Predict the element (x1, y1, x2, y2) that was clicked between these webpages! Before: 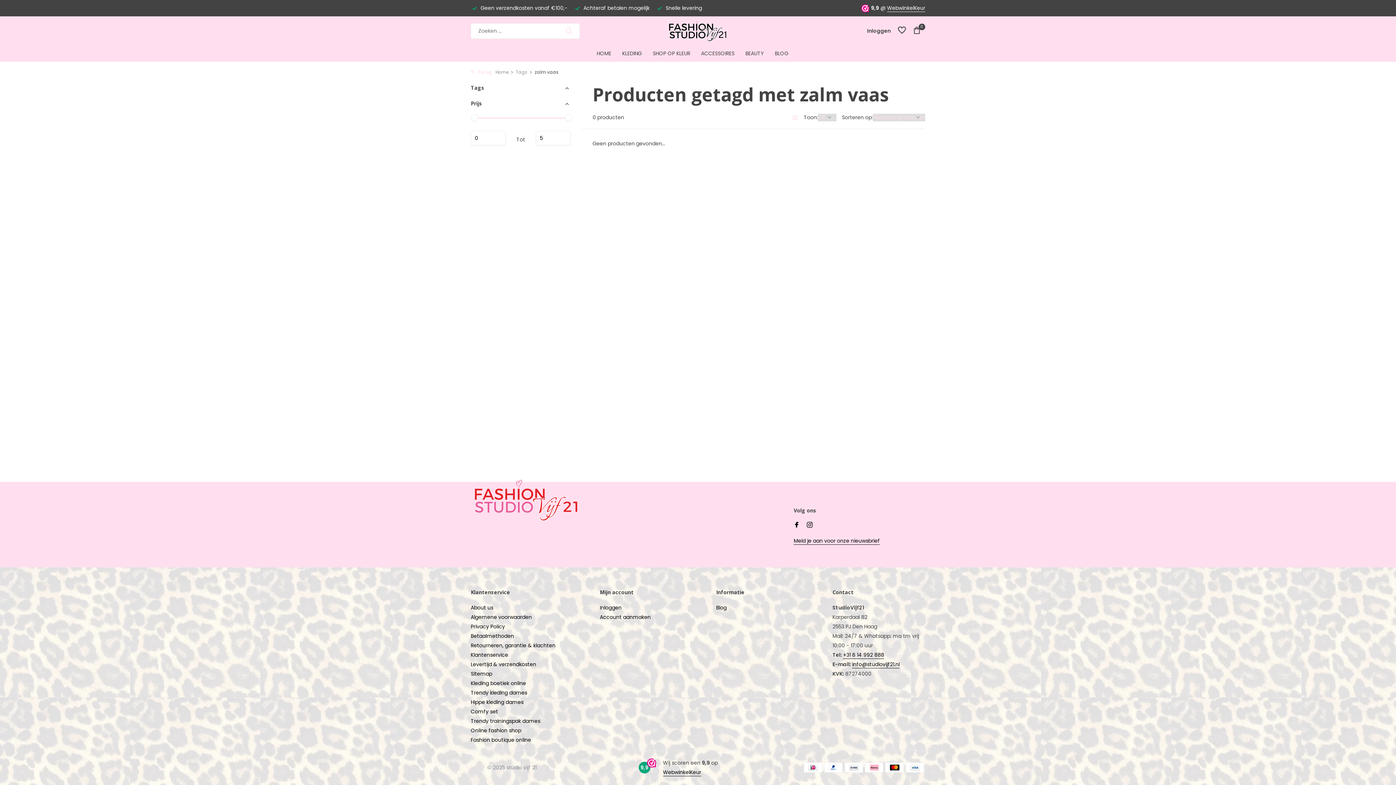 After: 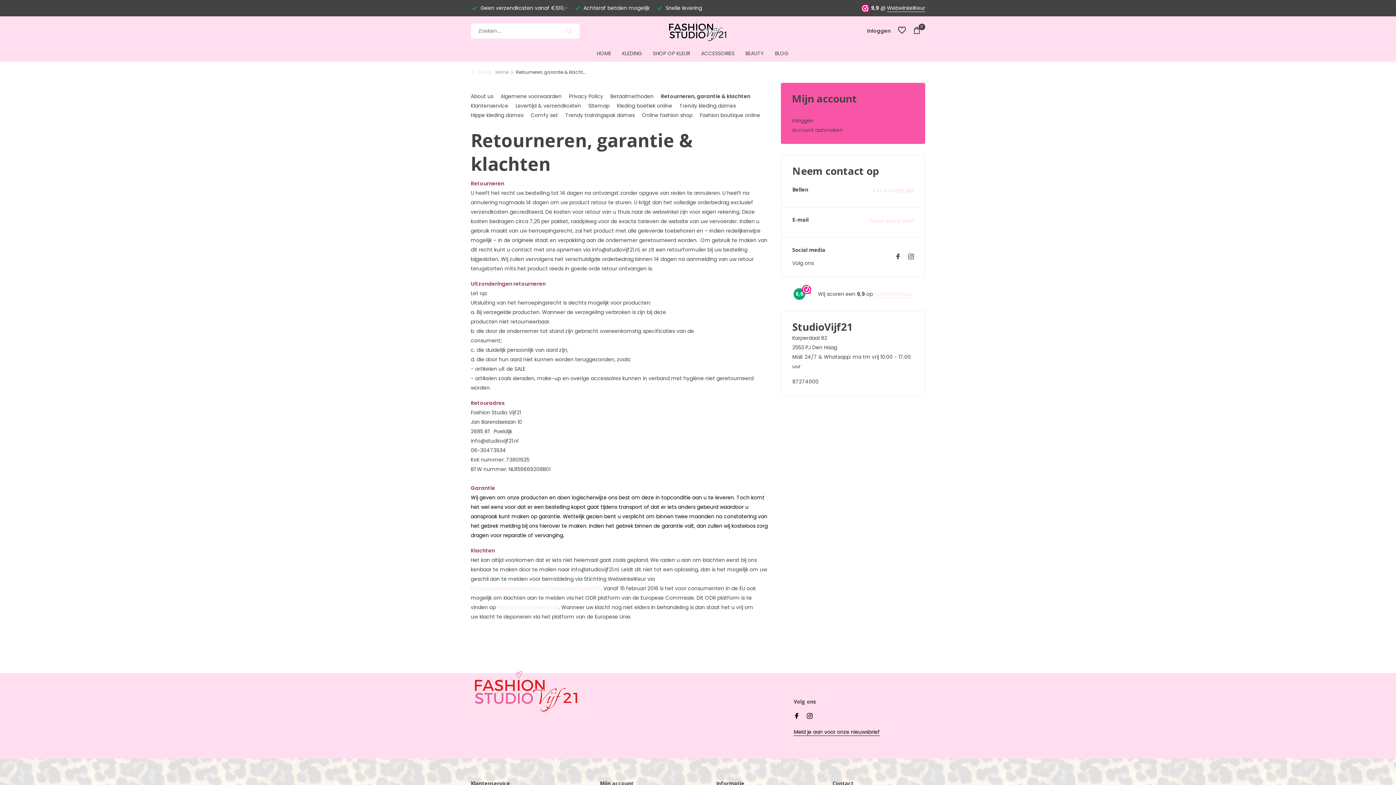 Action: bbox: (470, 642, 555, 649) label: Retourneren, garantie & klachten